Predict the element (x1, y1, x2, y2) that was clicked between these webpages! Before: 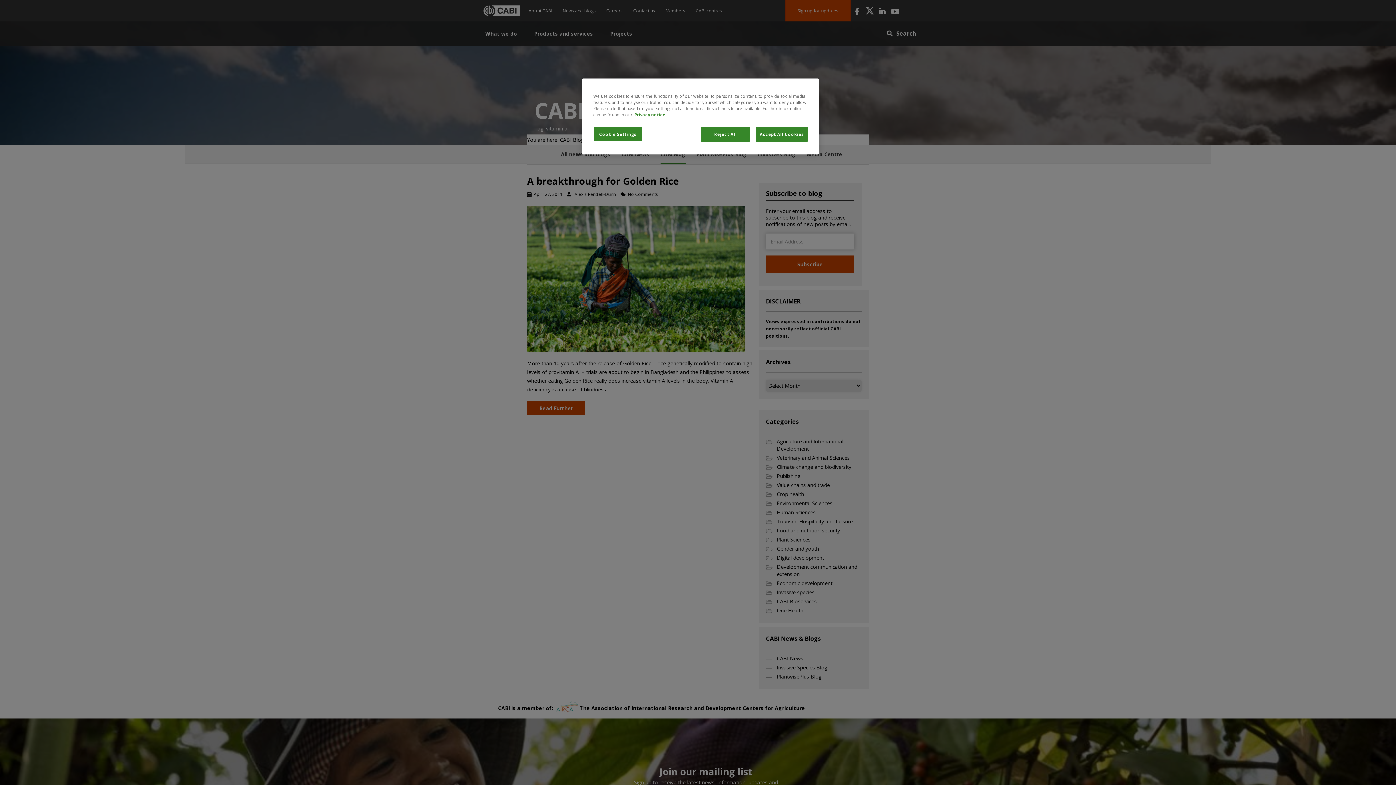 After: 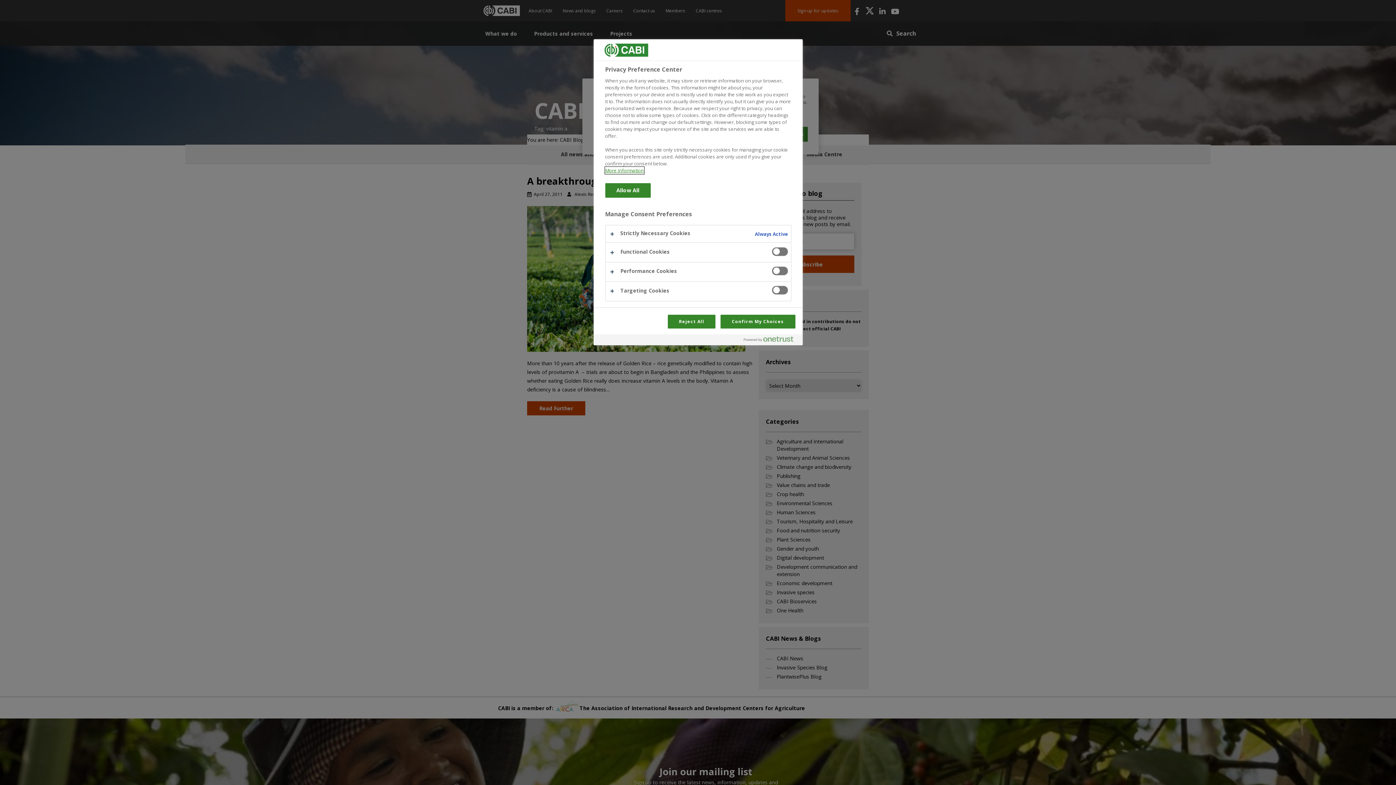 Action: label: Cookie Settings bbox: (593, 126, 642, 141)